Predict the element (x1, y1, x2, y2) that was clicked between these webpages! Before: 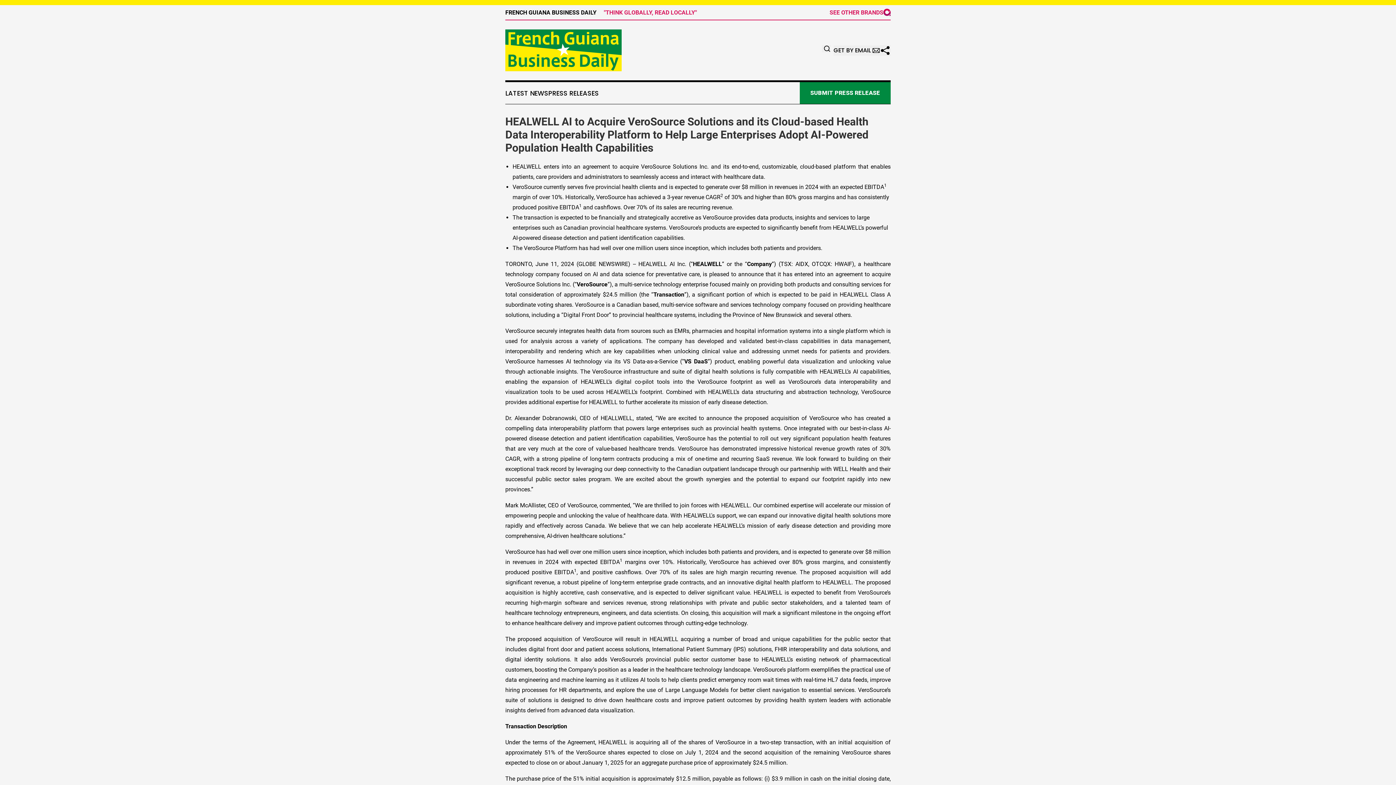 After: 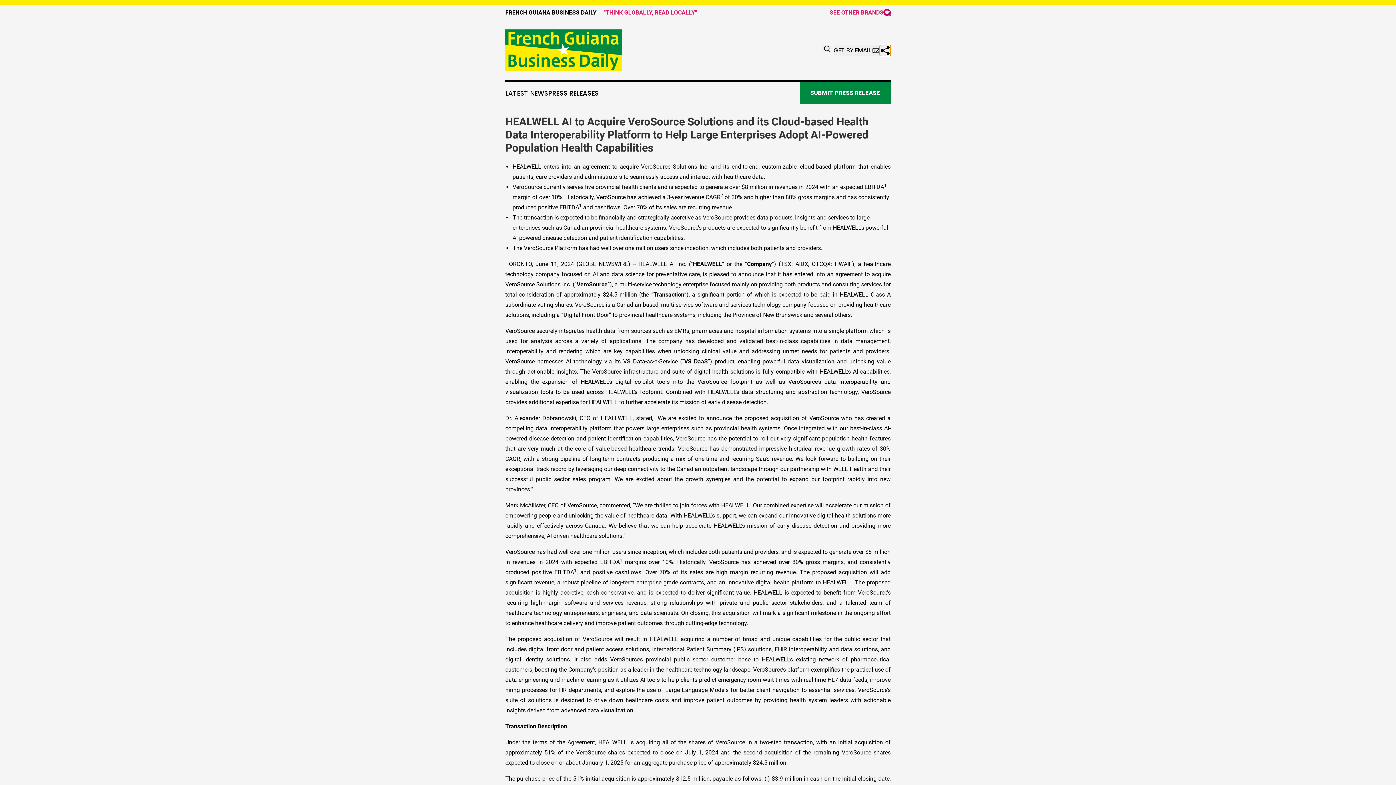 Action: bbox: (880, 44, 890, 55)